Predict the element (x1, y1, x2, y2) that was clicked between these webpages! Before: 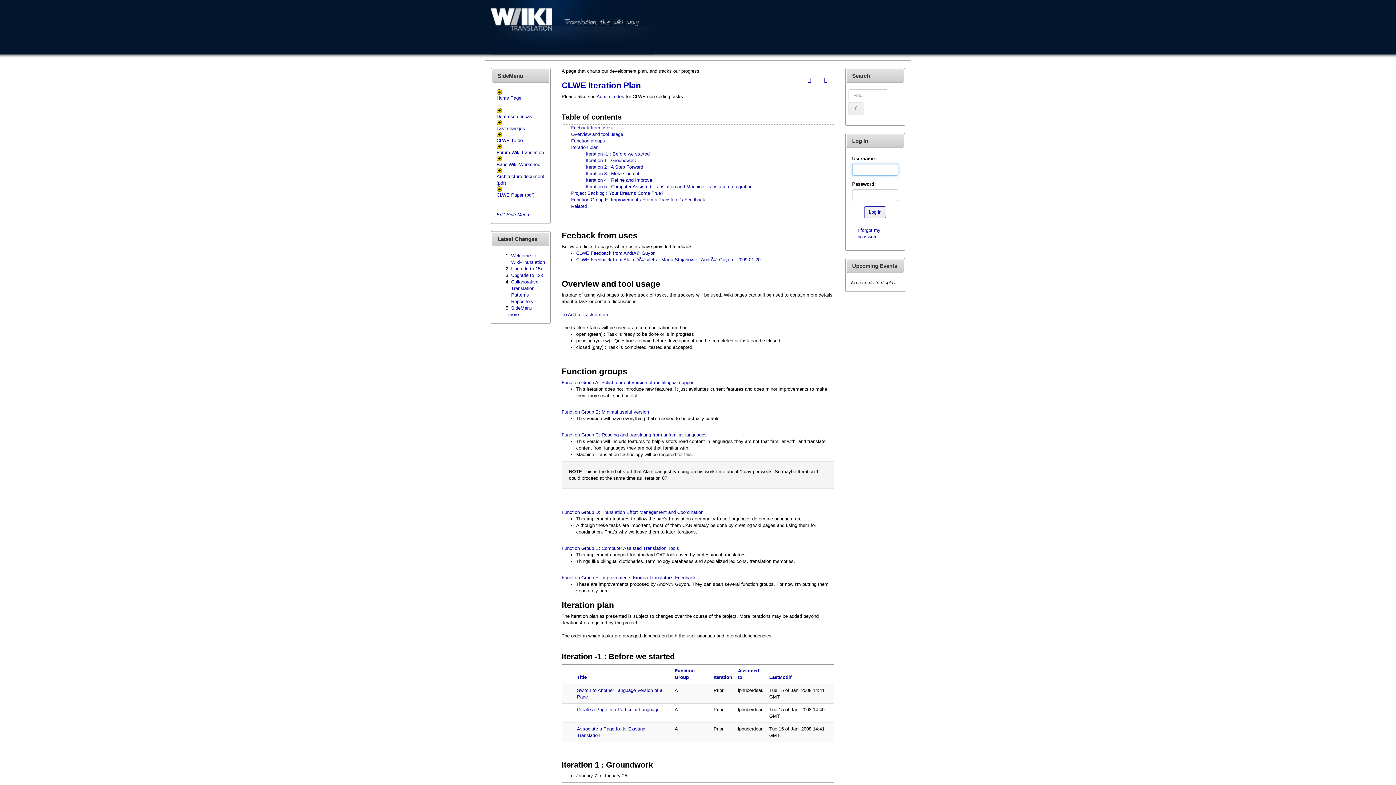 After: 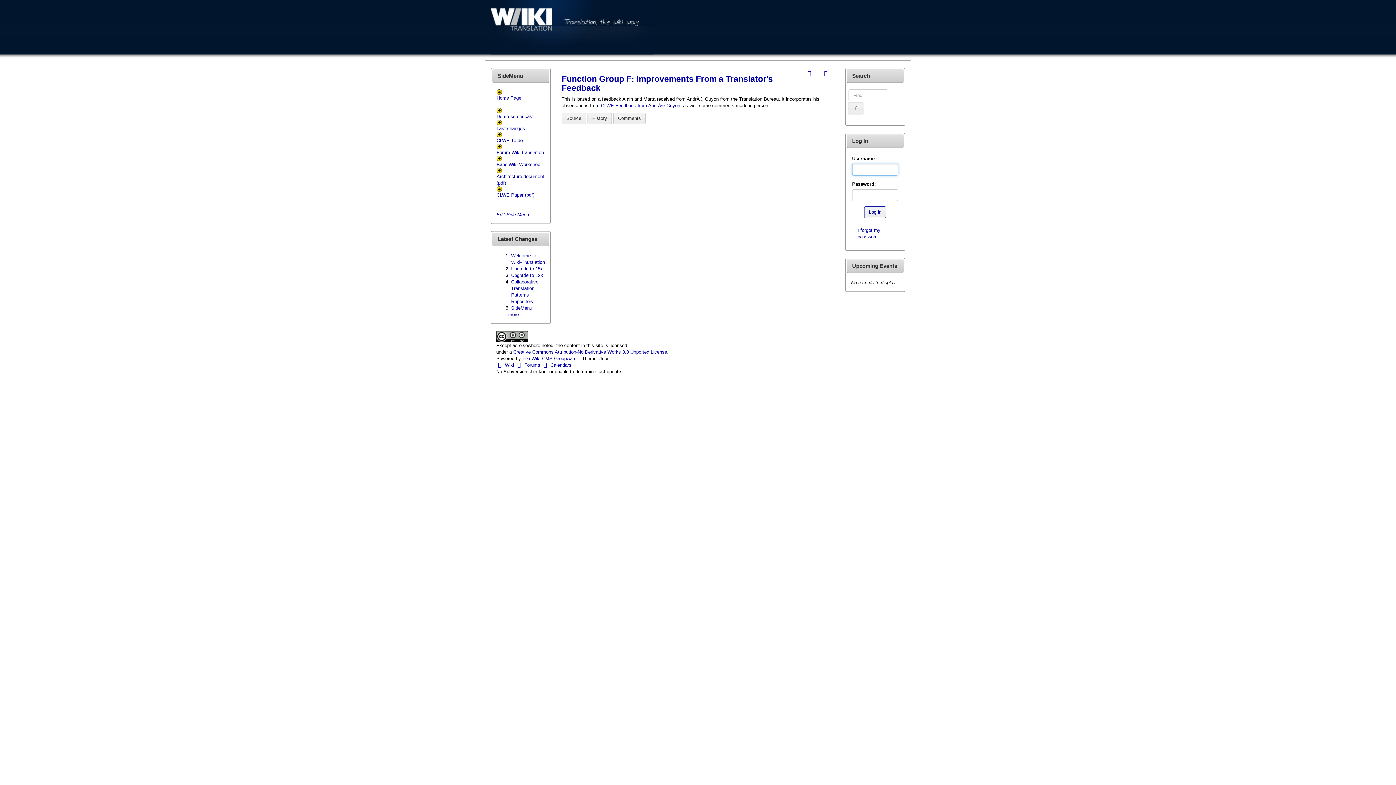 Action: label: Function Group F: Improvements From a Translator's Feedback bbox: (561, 575, 696, 580)